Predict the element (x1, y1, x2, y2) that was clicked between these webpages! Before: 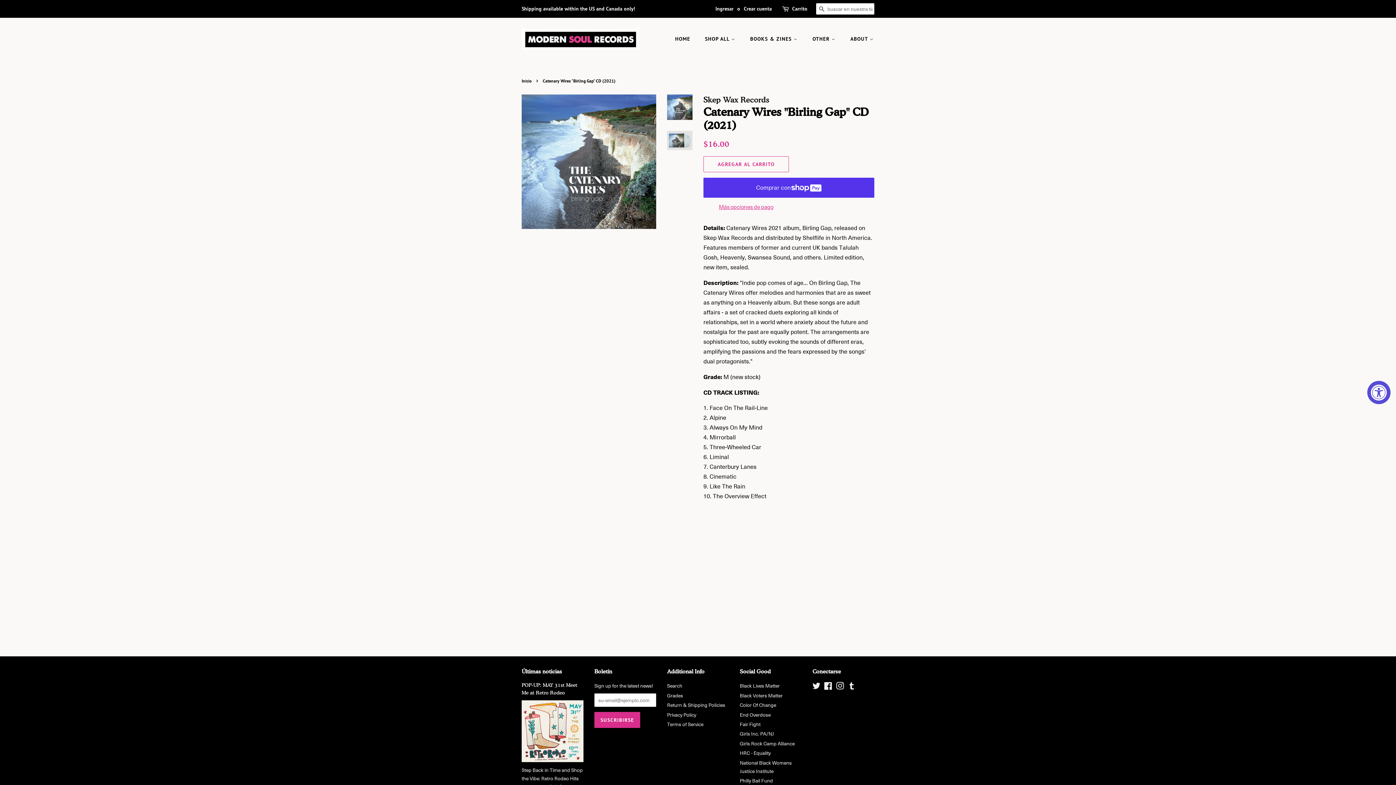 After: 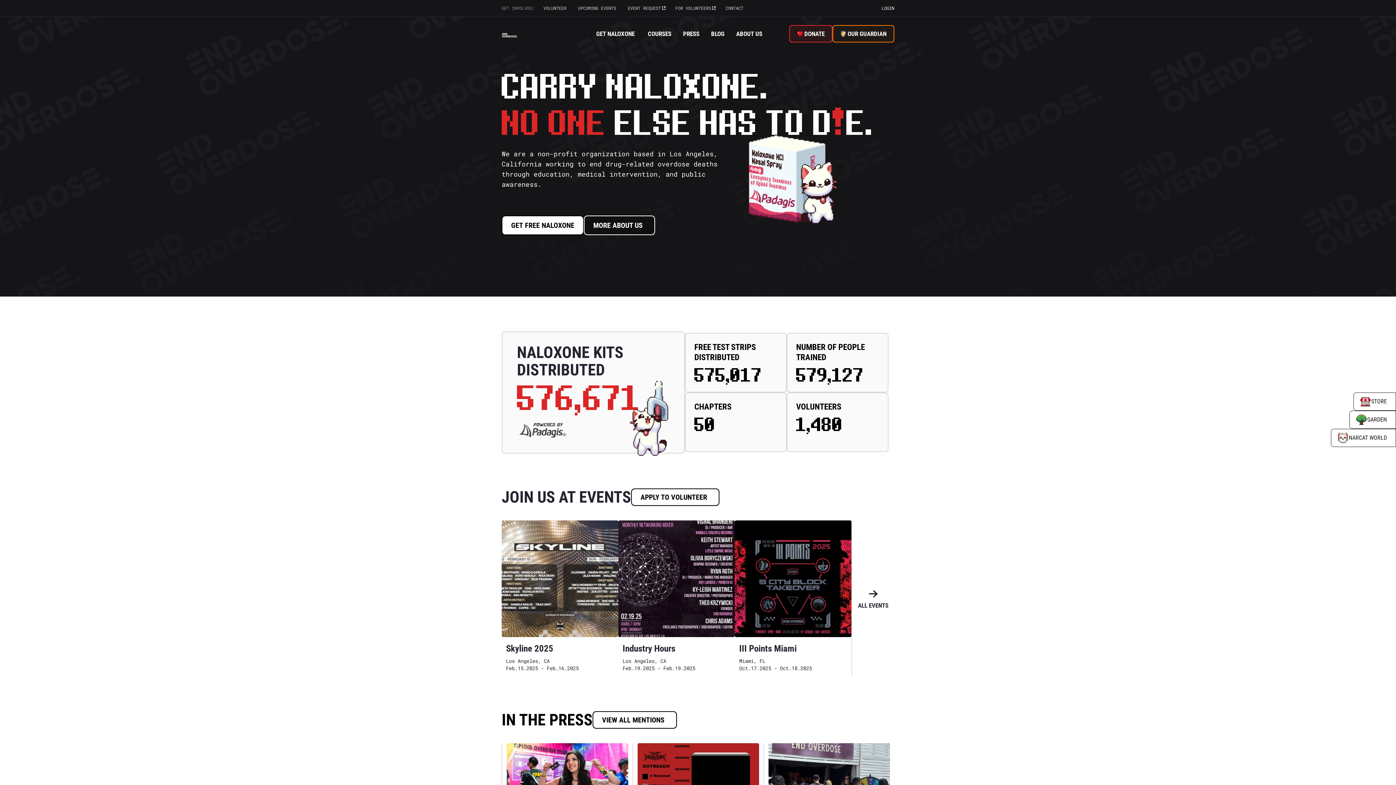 Action: bbox: (740, 711, 770, 718) label: End Overdose